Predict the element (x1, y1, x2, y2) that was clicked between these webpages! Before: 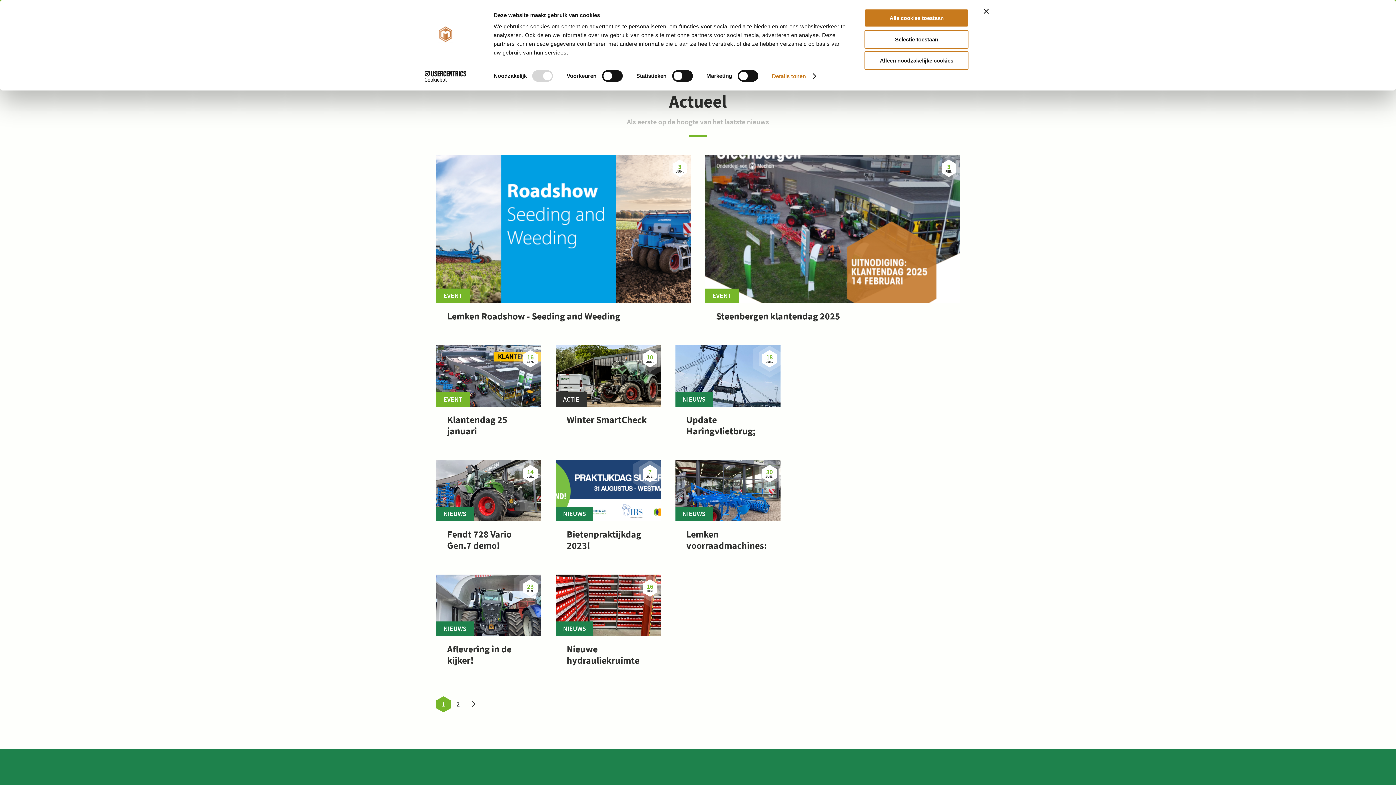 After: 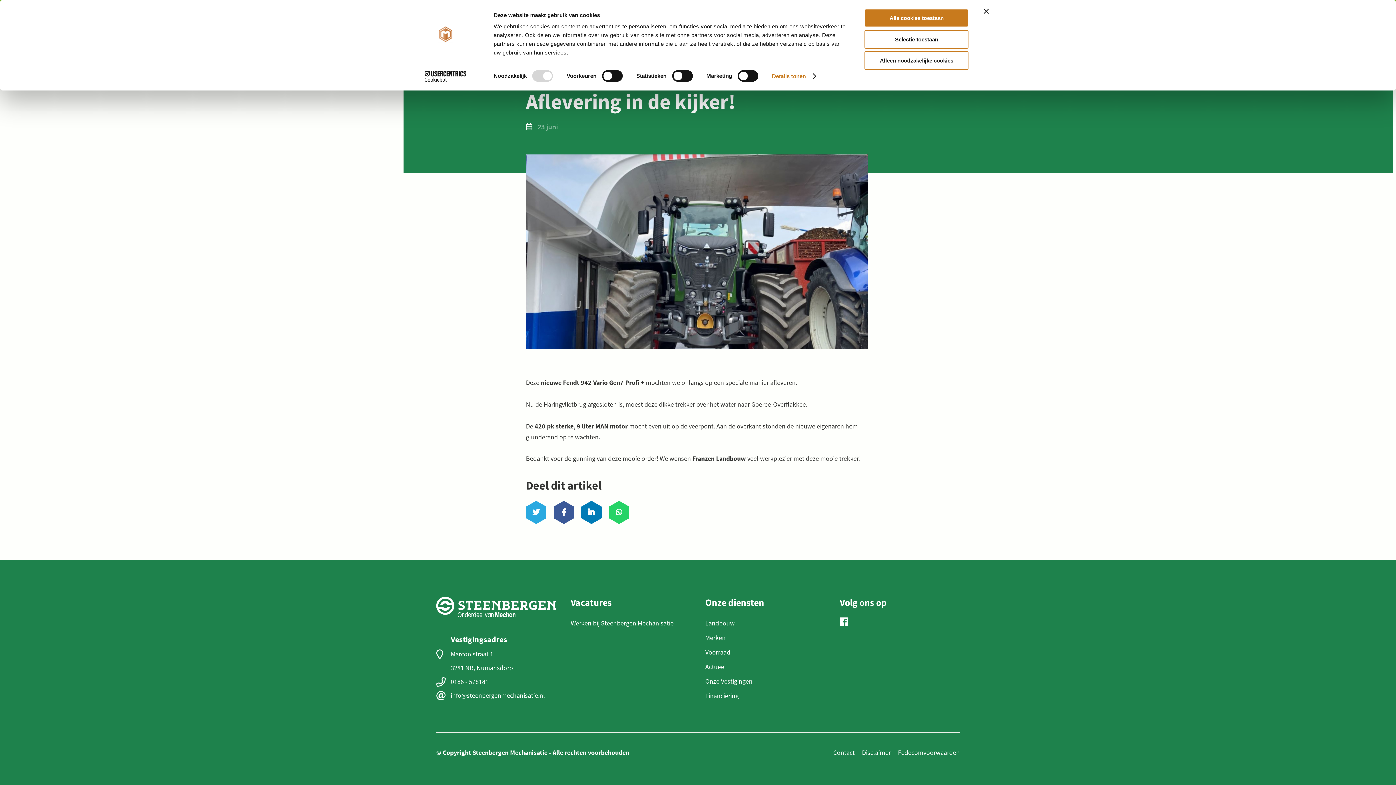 Action: bbox: (436, 575, 541, 675)